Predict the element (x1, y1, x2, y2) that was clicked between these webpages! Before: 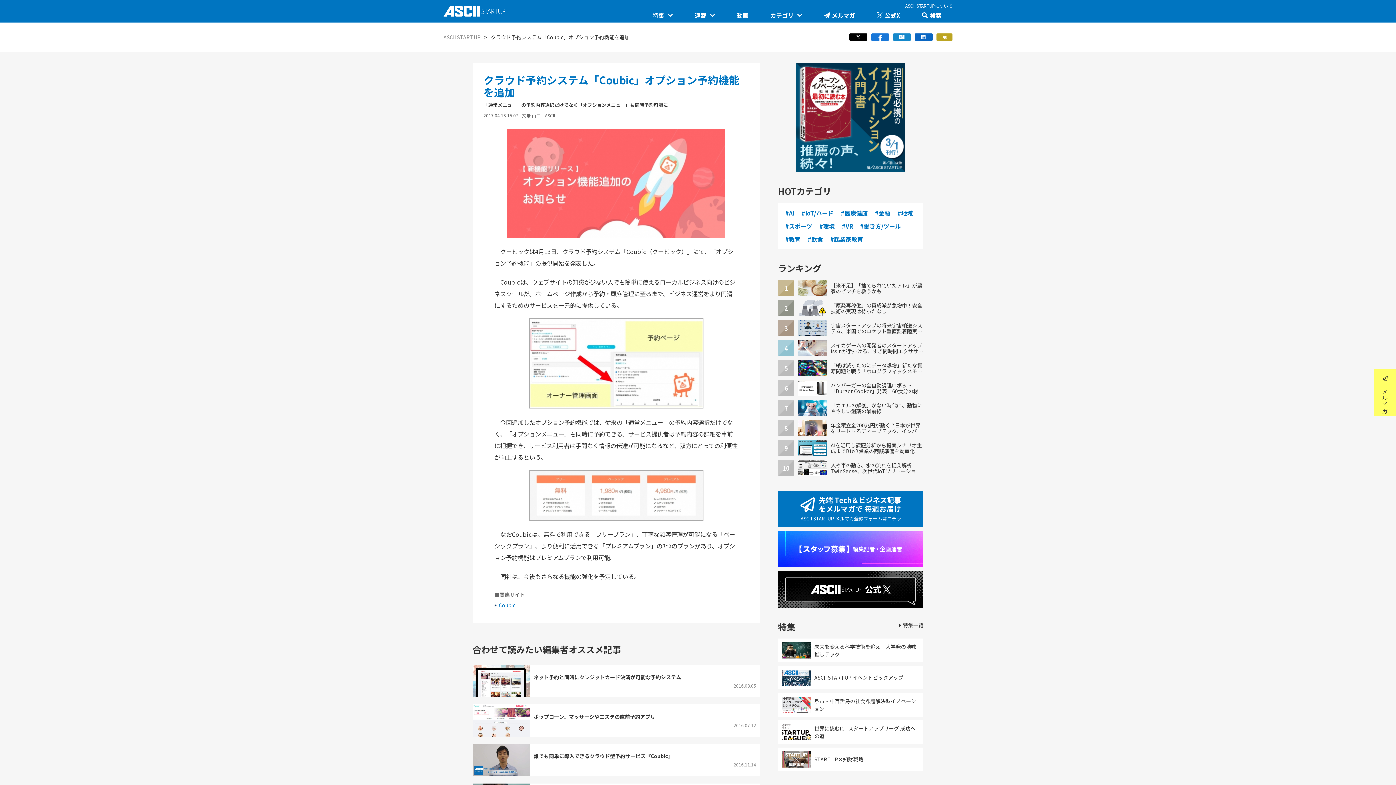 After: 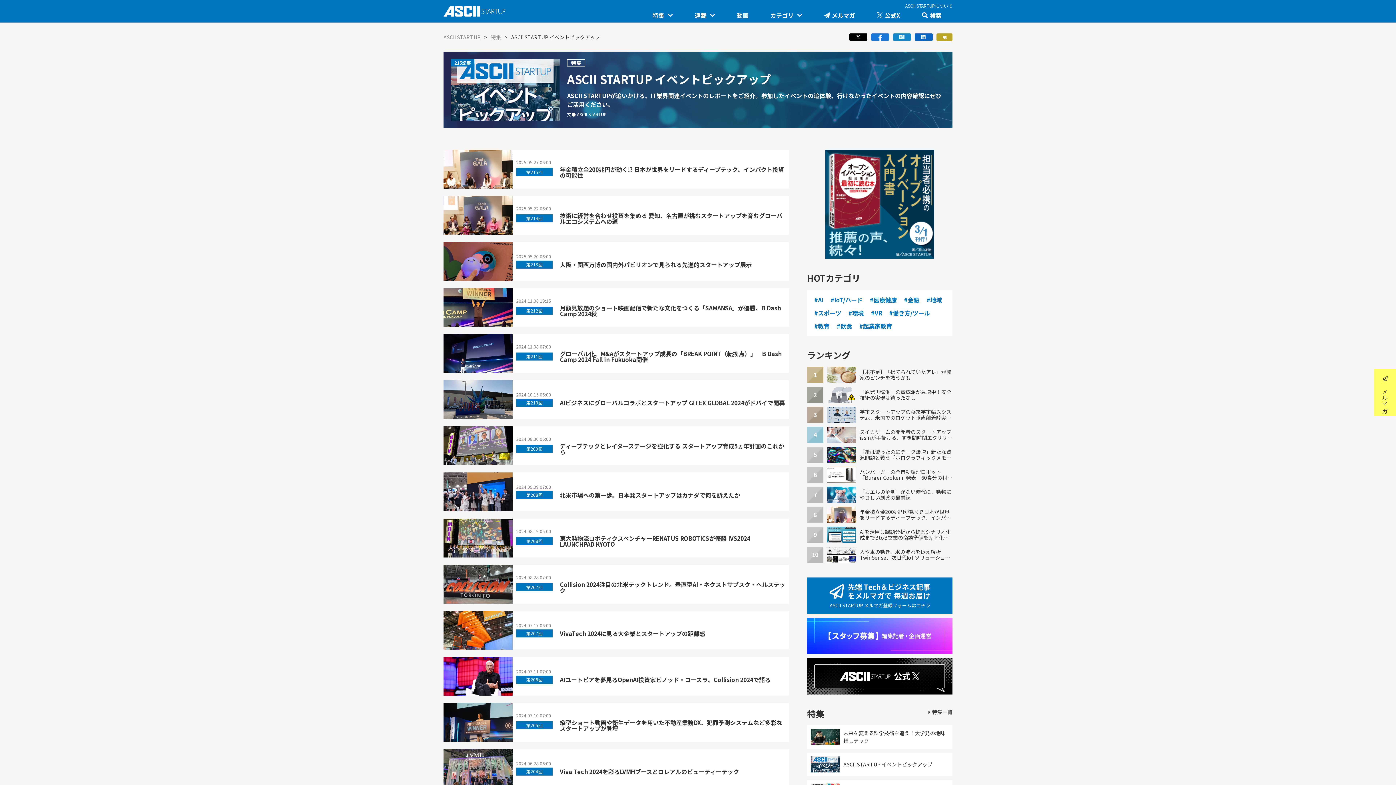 Action: bbox: (781, 669, 920, 686) label: ASCII STARTUP イベントピックアップ